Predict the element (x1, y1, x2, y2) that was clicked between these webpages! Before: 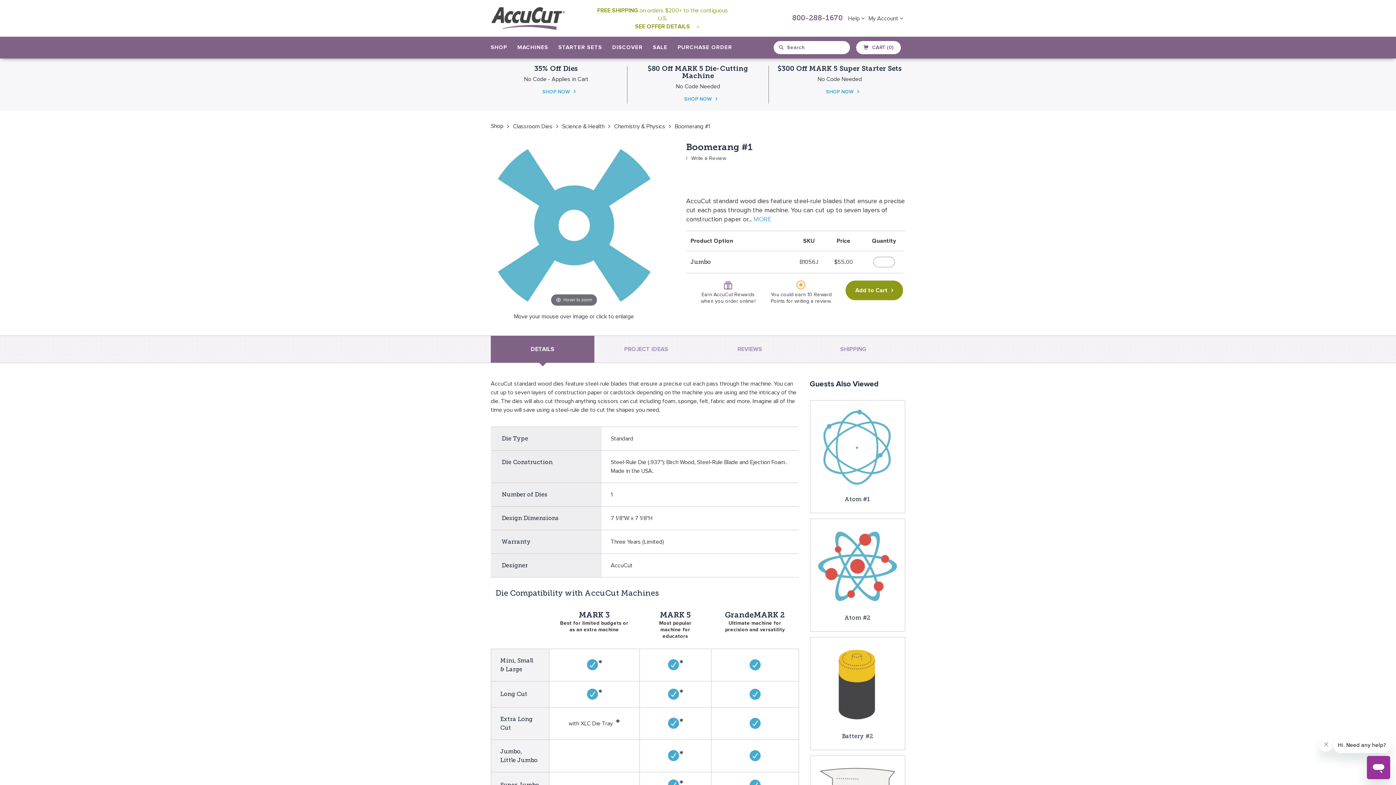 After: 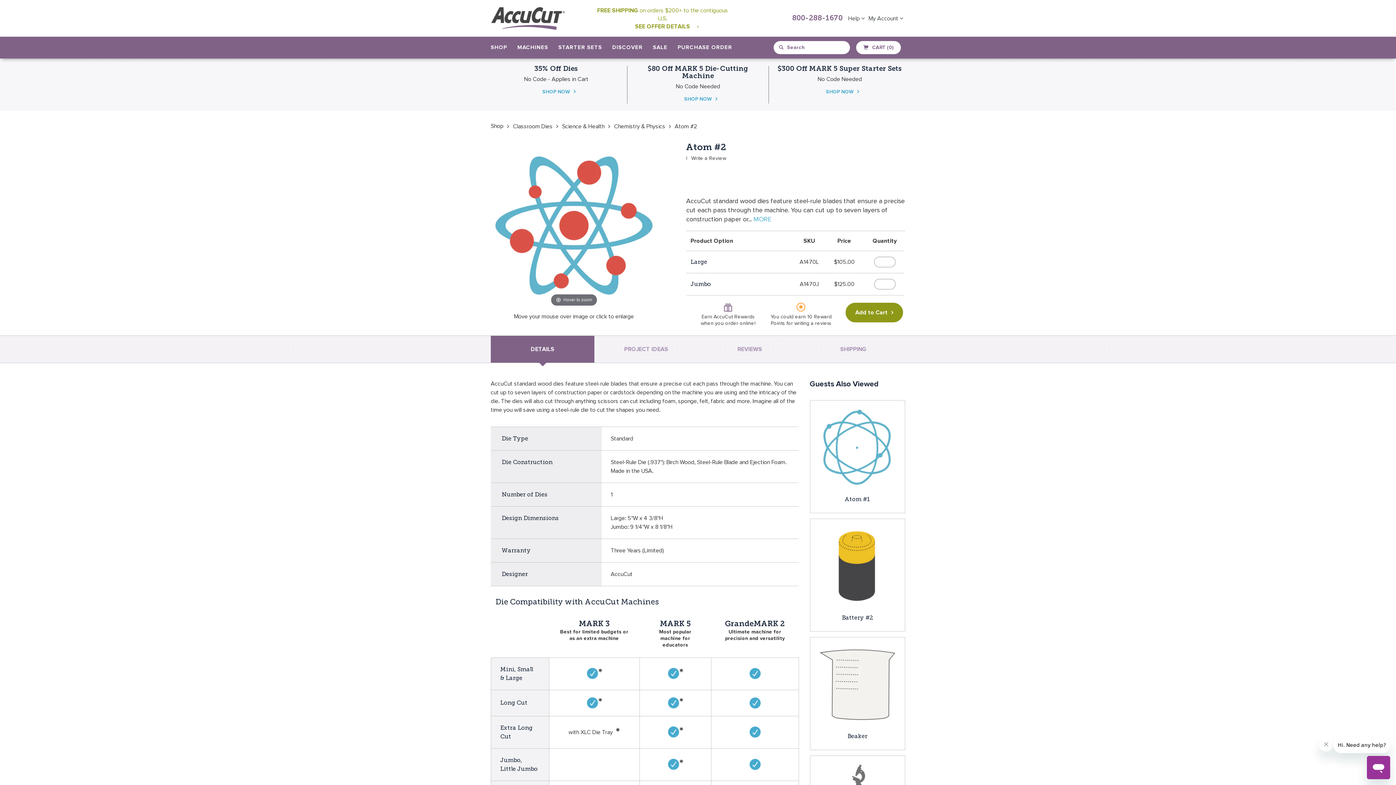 Action: bbox: (810, 613, 905, 622) label: Atom #2